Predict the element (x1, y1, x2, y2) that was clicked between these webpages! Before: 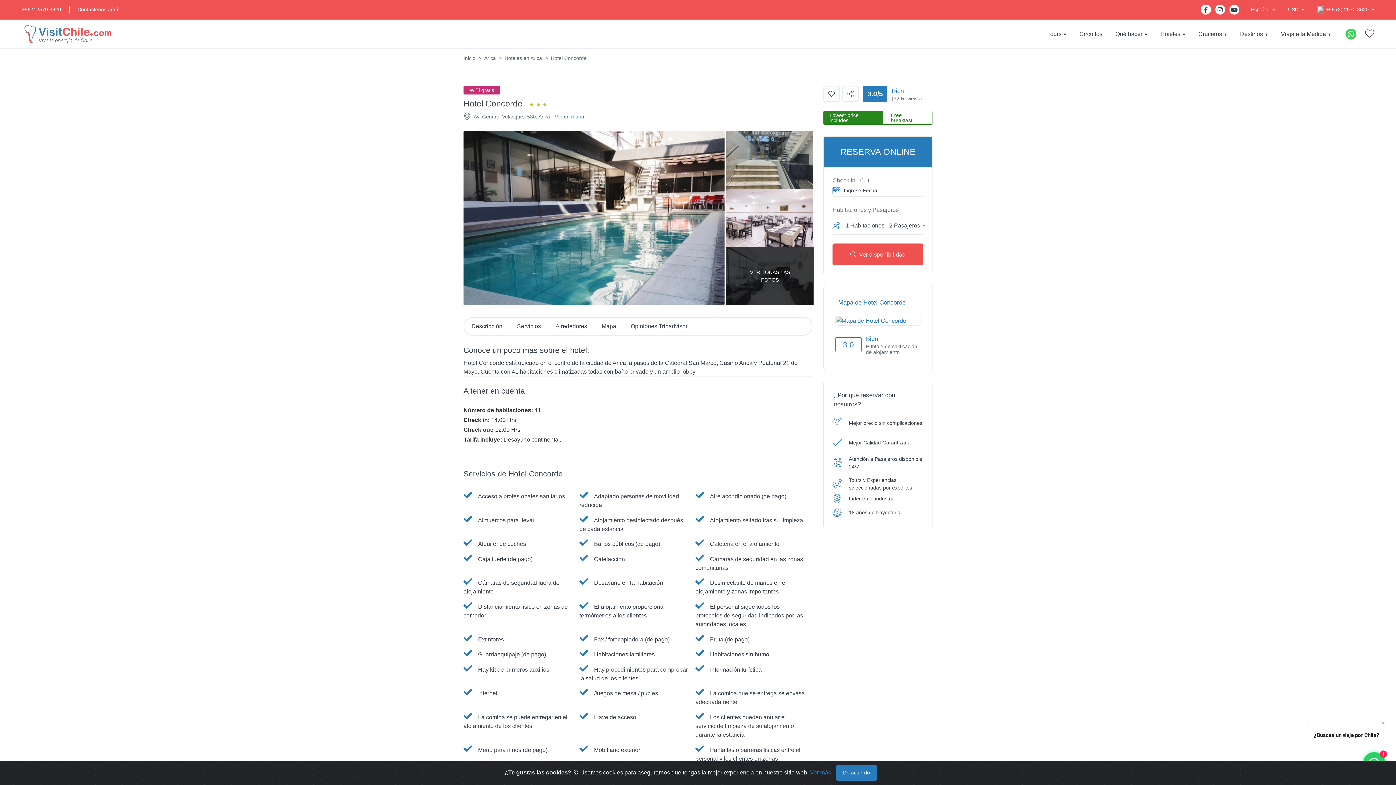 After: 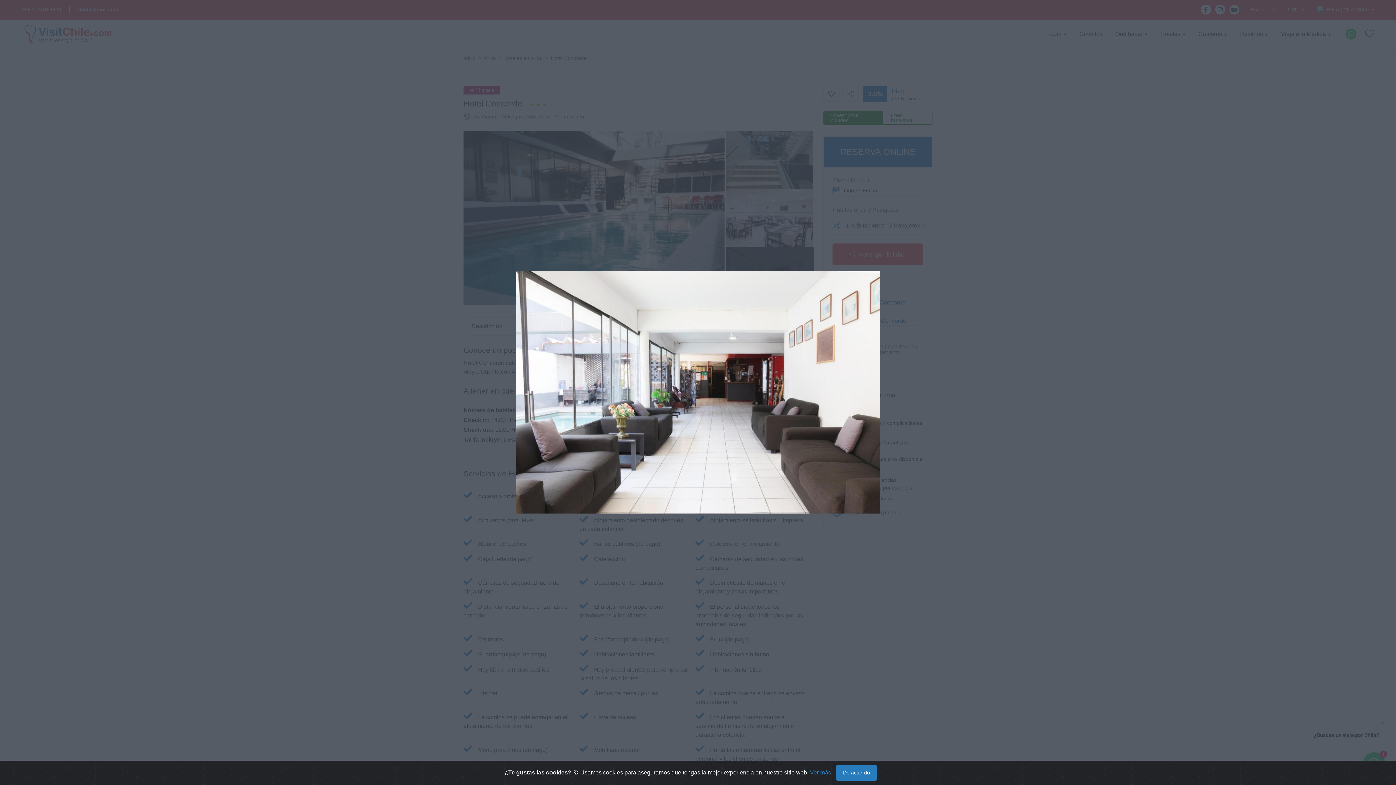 Action: bbox: (726, 247, 814, 305) label: VER TODAS LAS FOTOS